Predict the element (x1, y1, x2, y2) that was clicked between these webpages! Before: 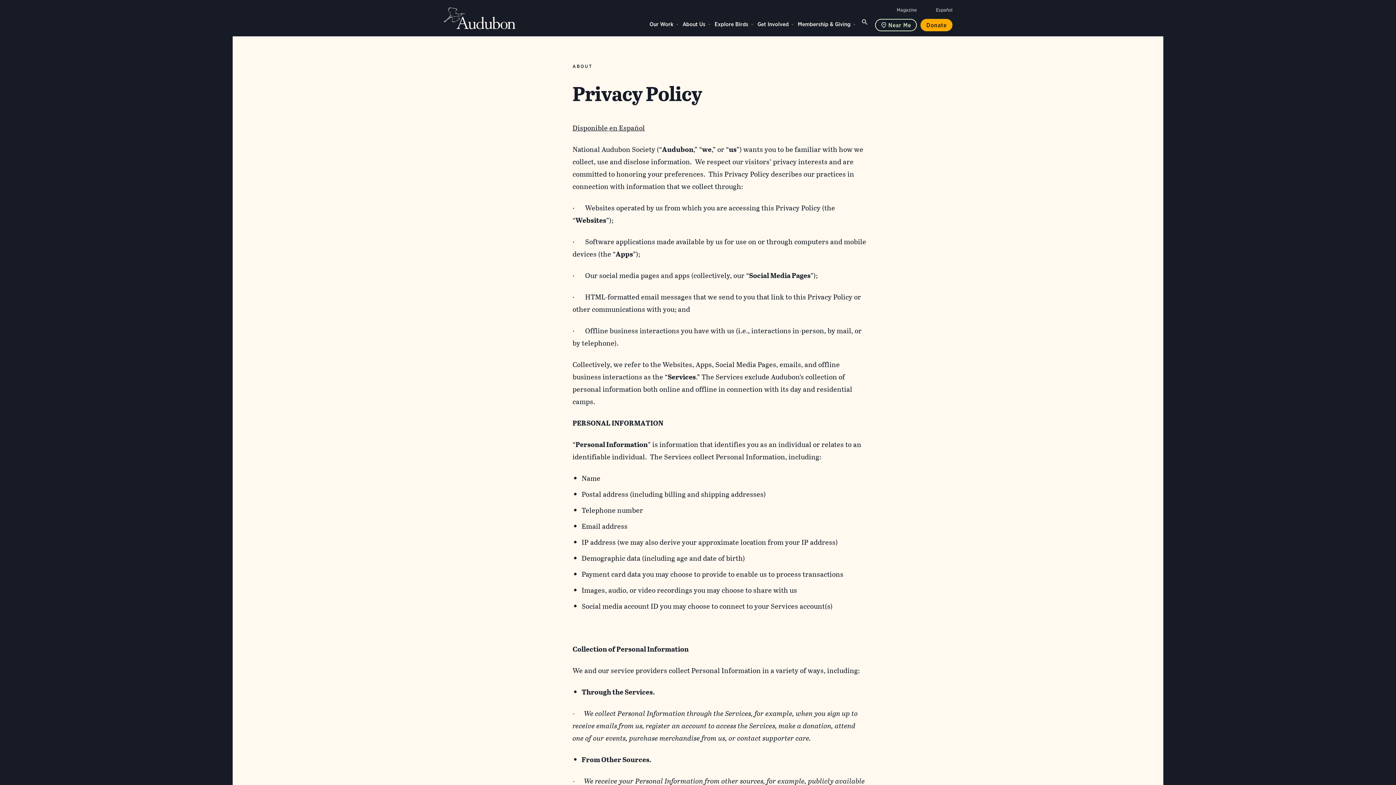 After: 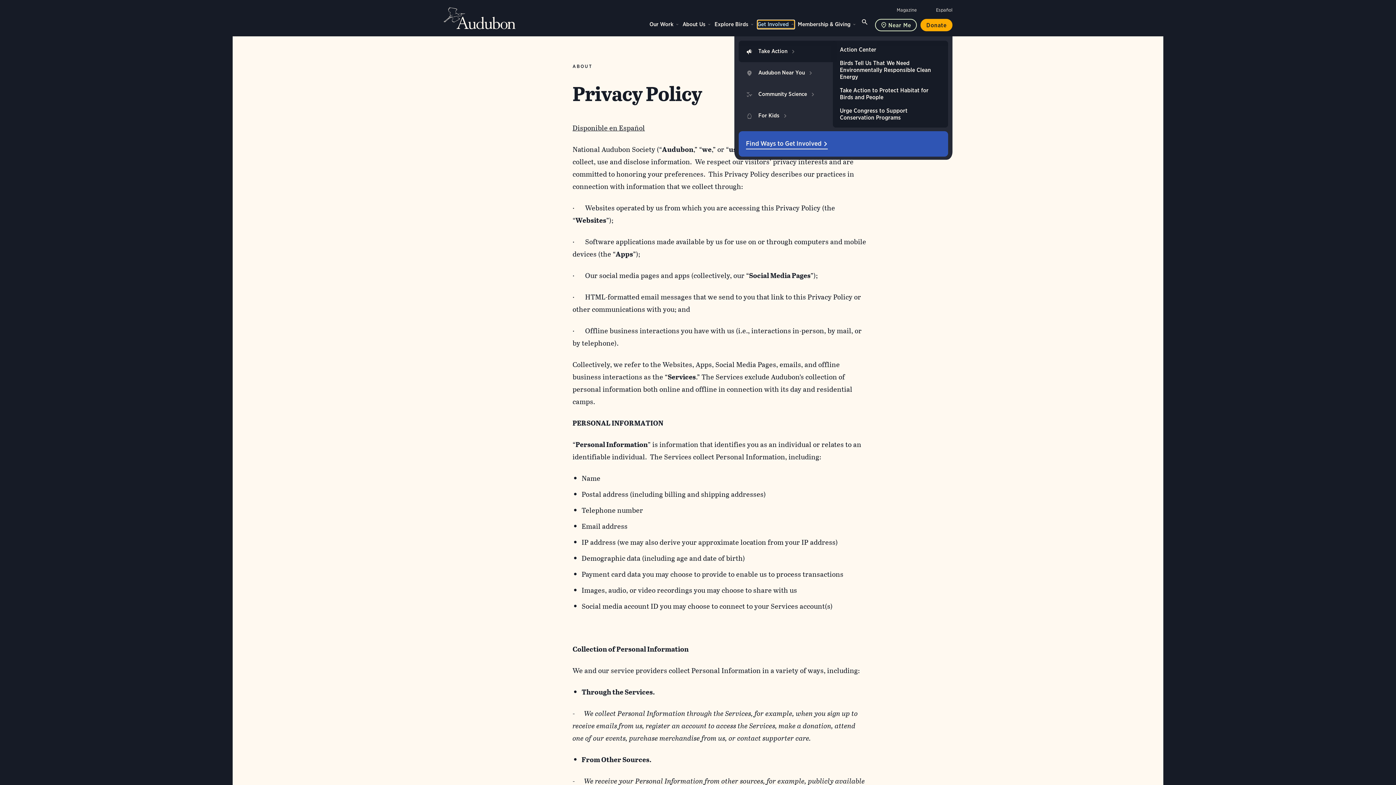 Action: label: Get Involved bbox: (757, 20, 794, 28)